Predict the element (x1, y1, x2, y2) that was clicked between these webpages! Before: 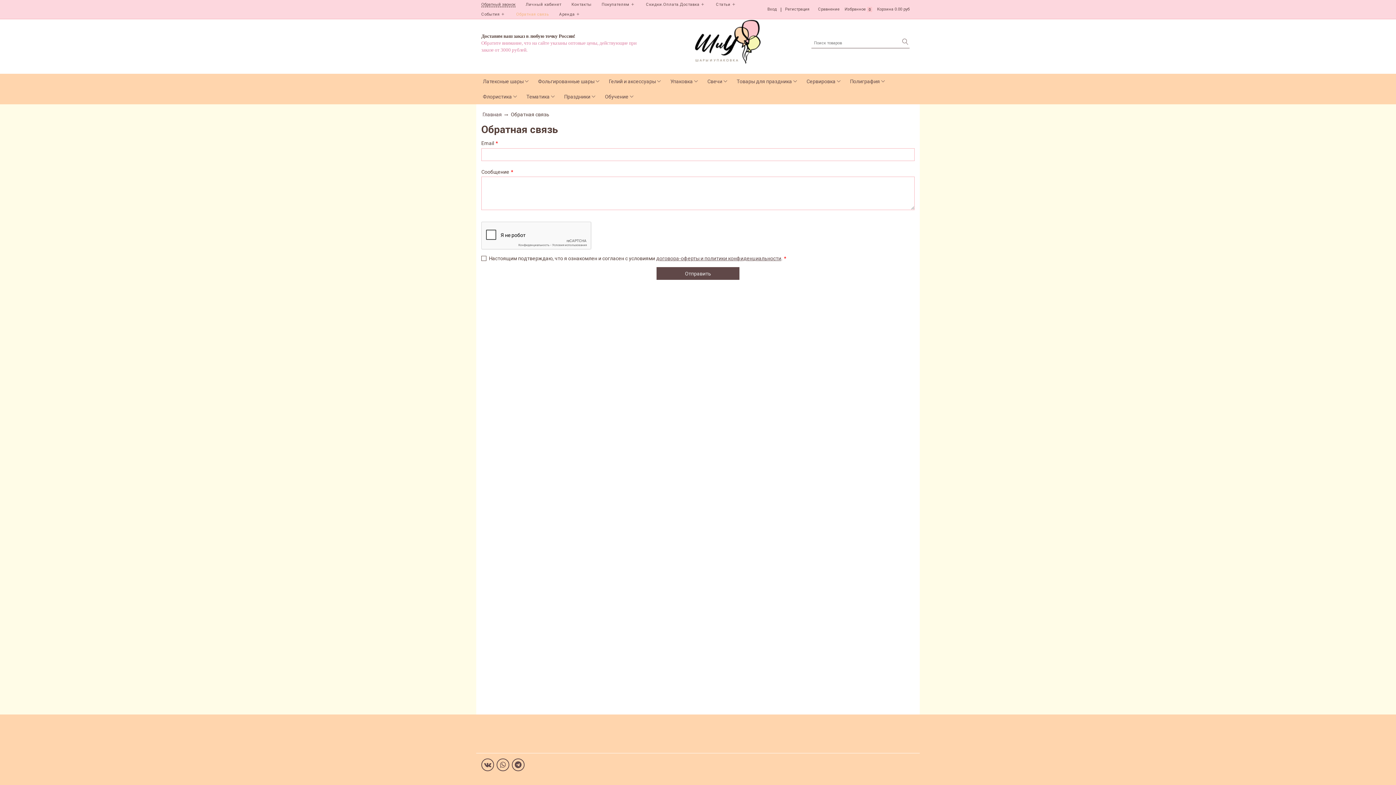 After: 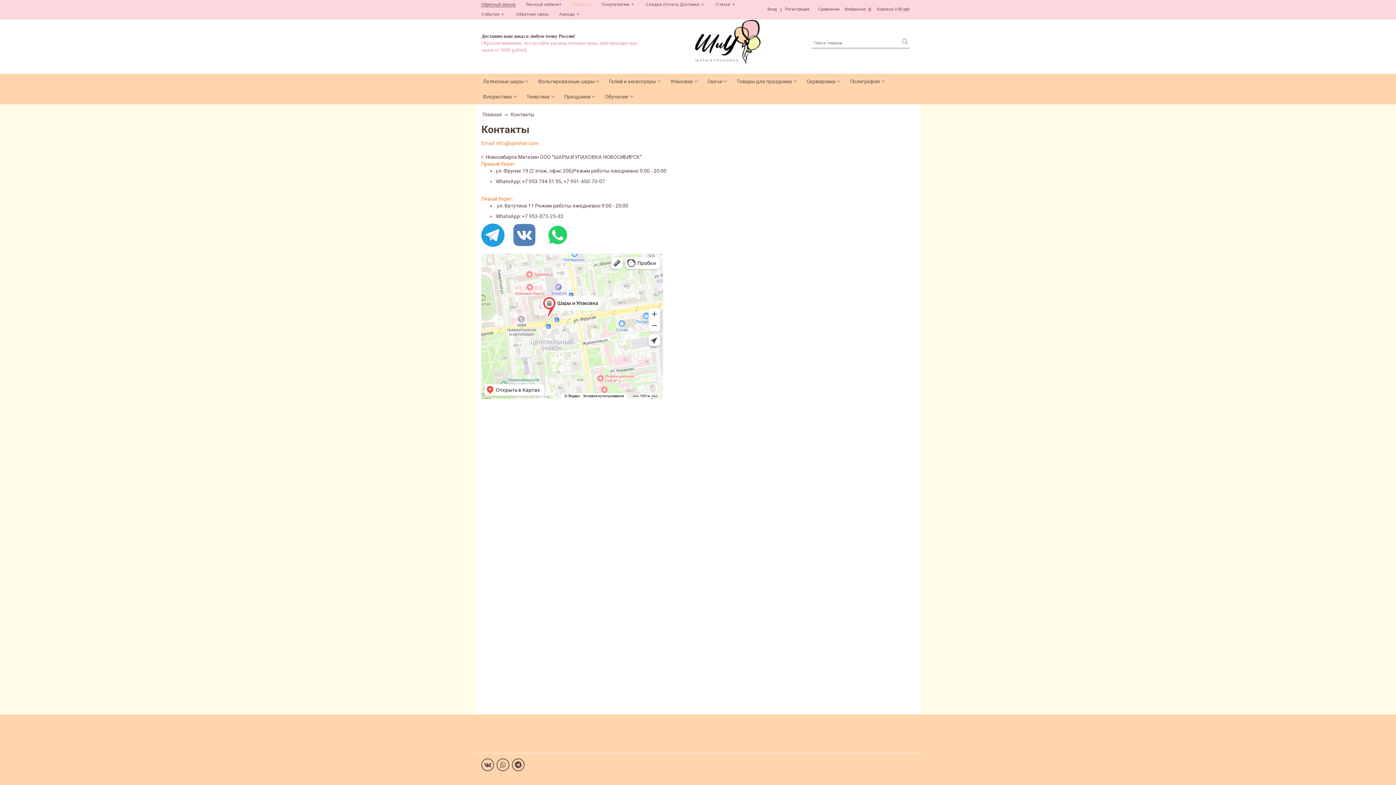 Action: bbox: (571, 0, 591, 9) label: Контакты